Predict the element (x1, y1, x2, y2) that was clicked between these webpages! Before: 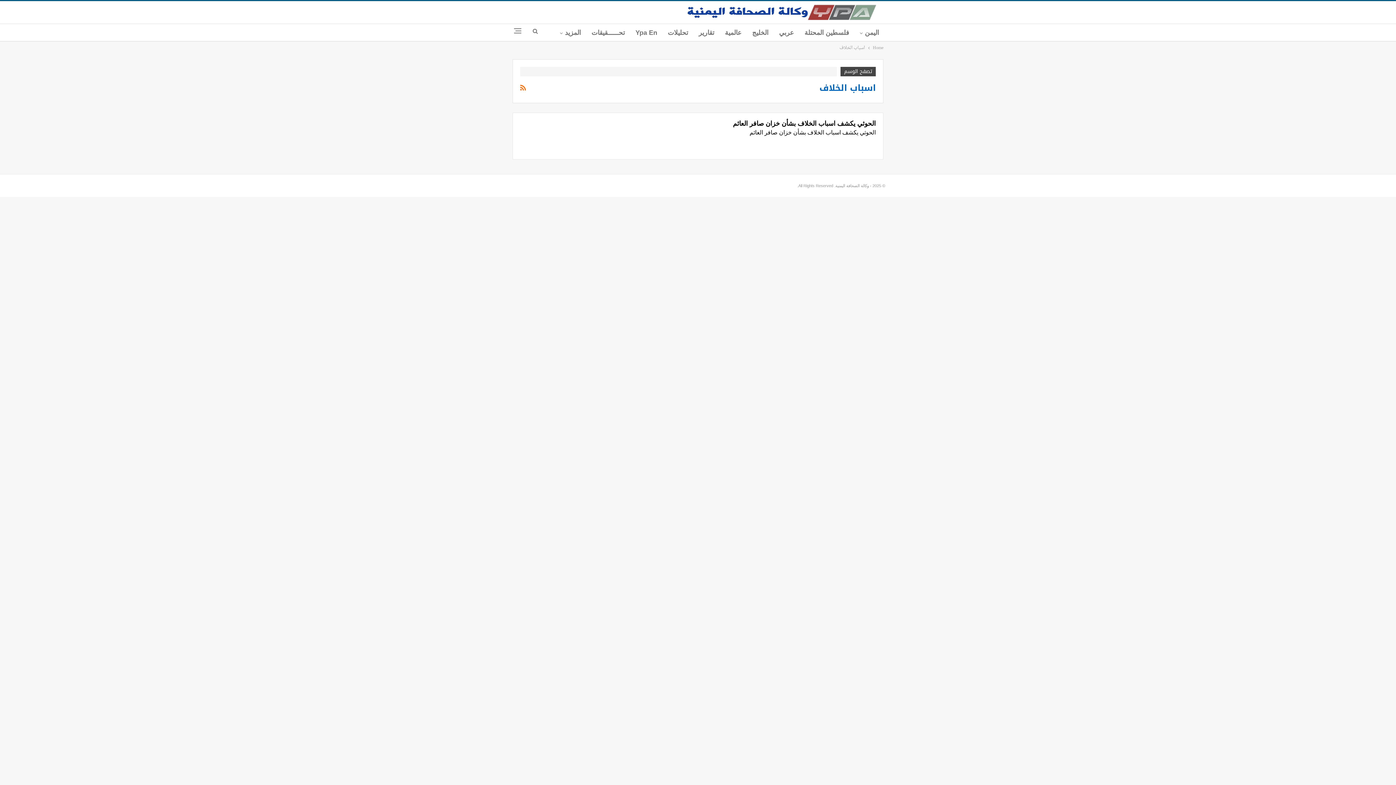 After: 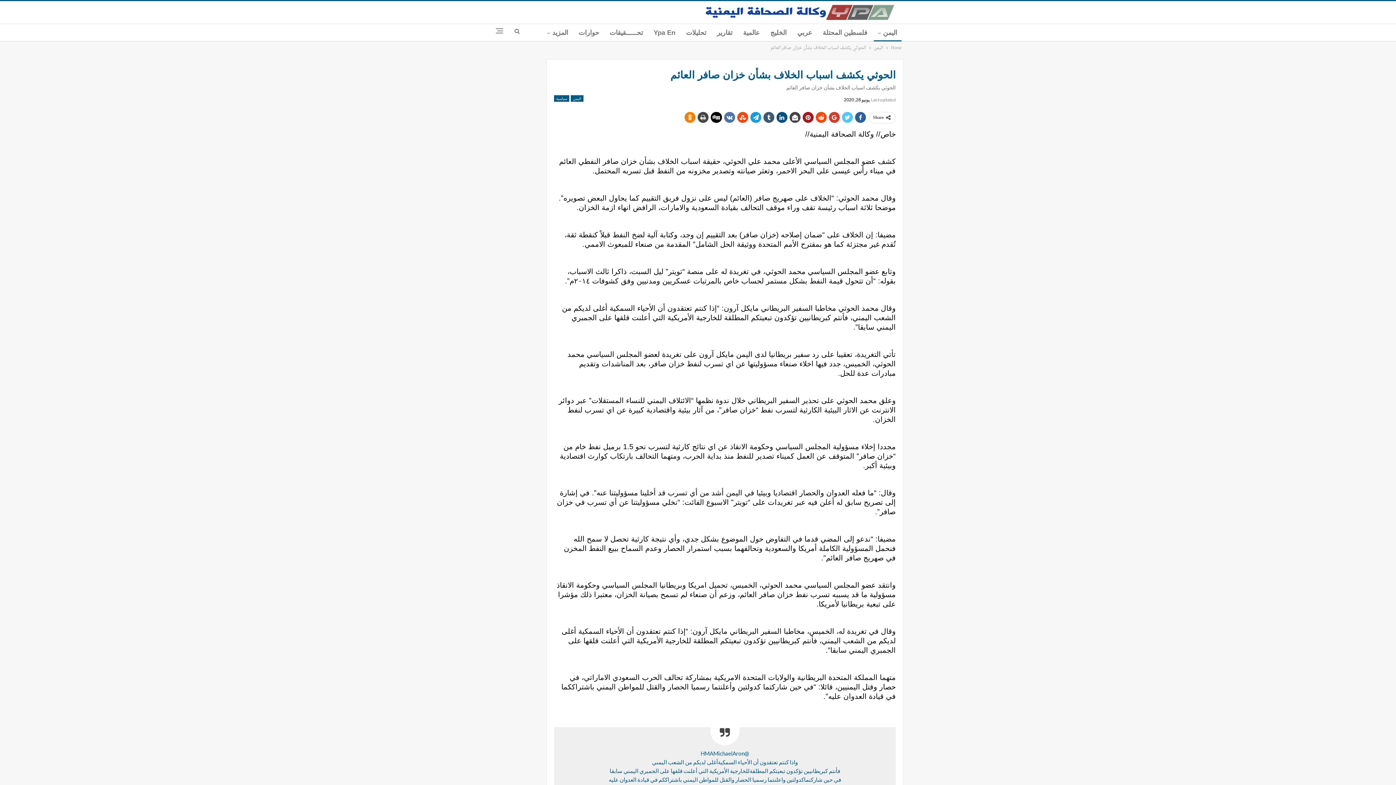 Action: label: الحوثي يكشف اسباب الخلاف بشأن خزان صافر العائم bbox: (733, 120, 876, 127)